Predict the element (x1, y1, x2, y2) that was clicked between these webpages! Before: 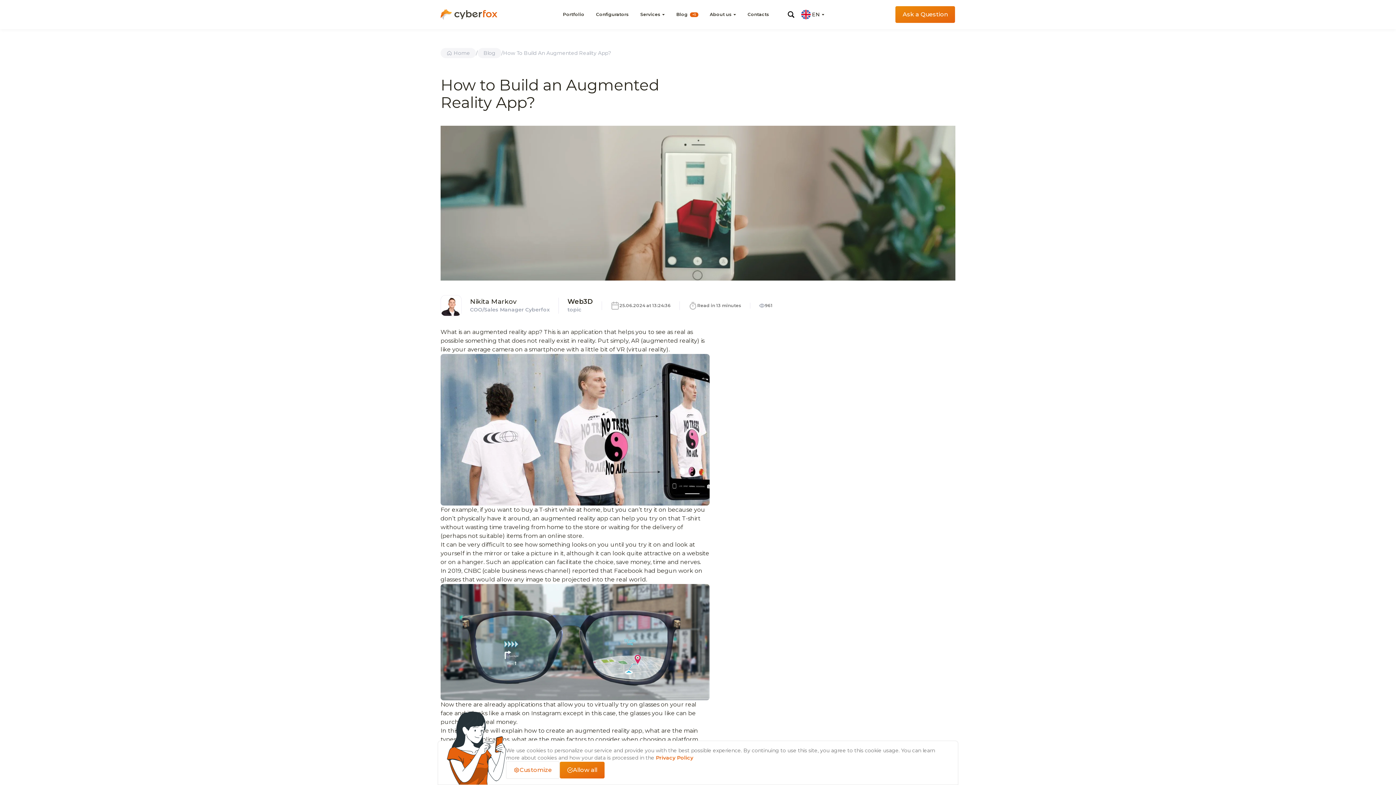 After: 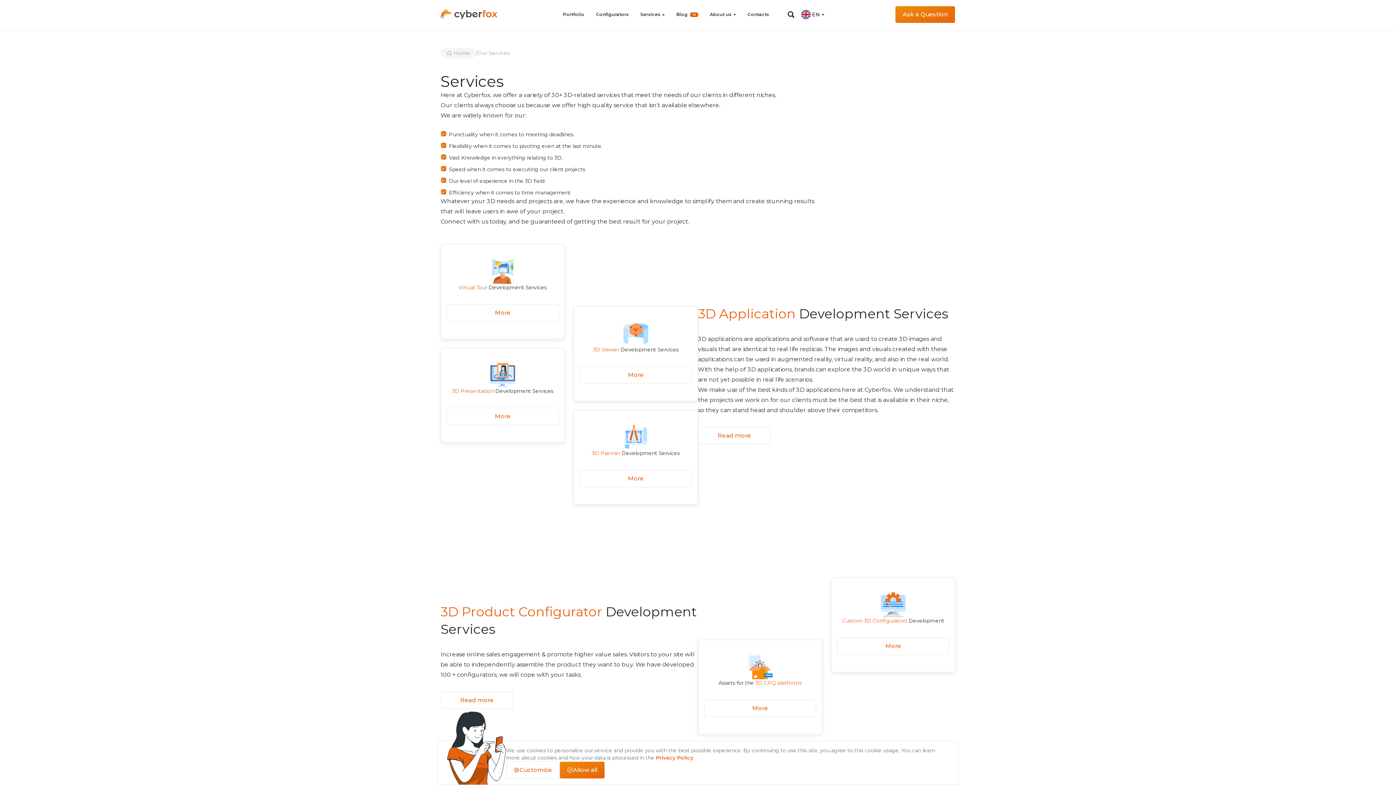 Action: label: Read more about:  bbox: (640, 10, 660, 18)